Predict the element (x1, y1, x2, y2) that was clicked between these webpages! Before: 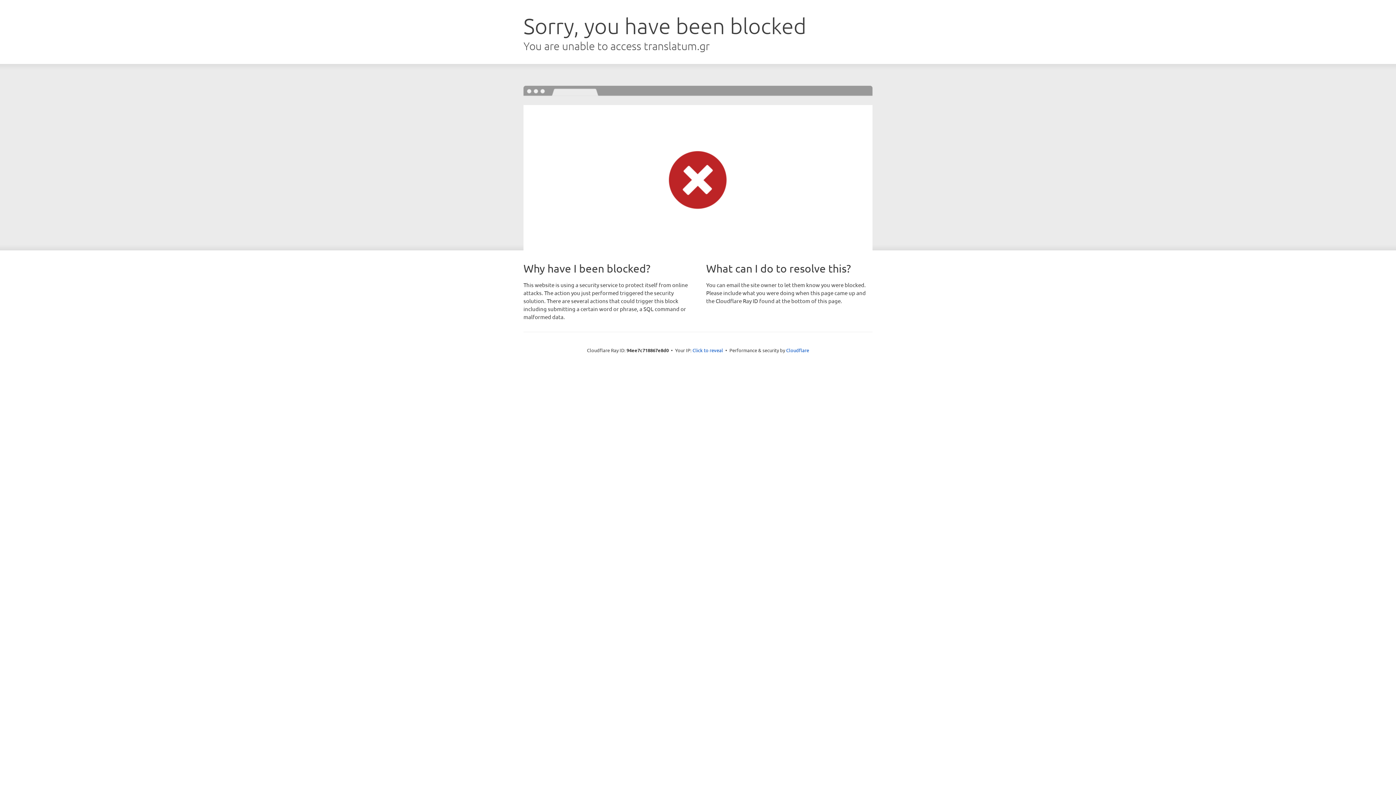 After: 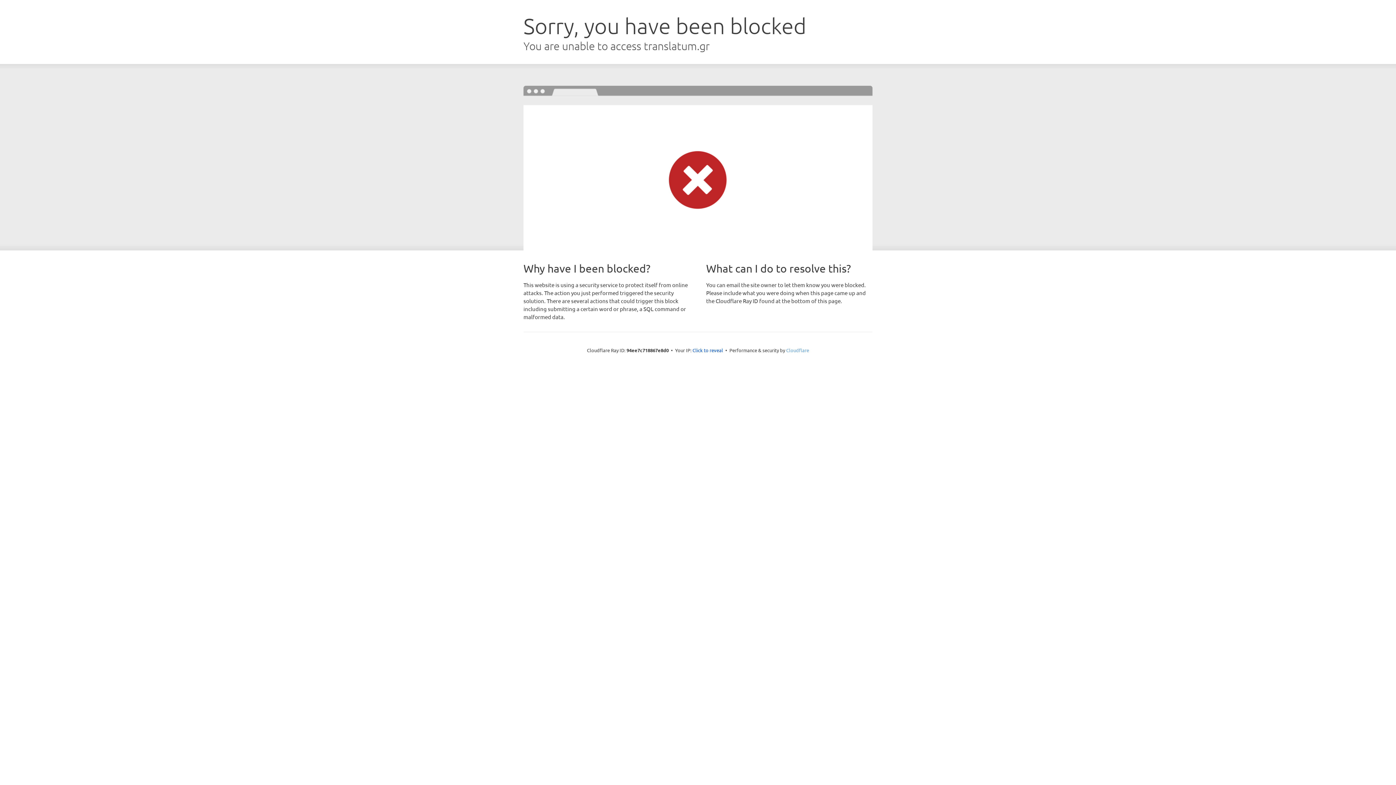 Action: bbox: (786, 347, 809, 353) label: Cloudflare